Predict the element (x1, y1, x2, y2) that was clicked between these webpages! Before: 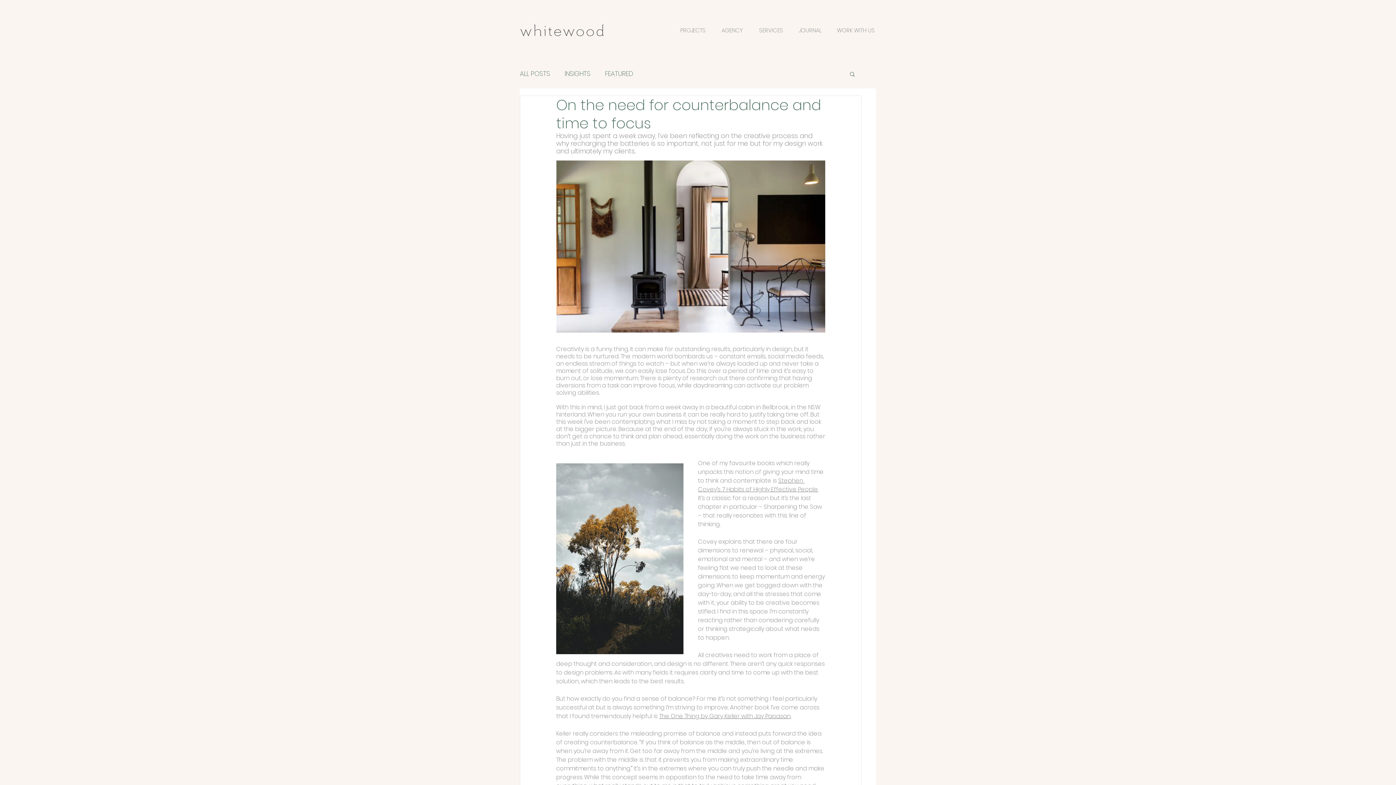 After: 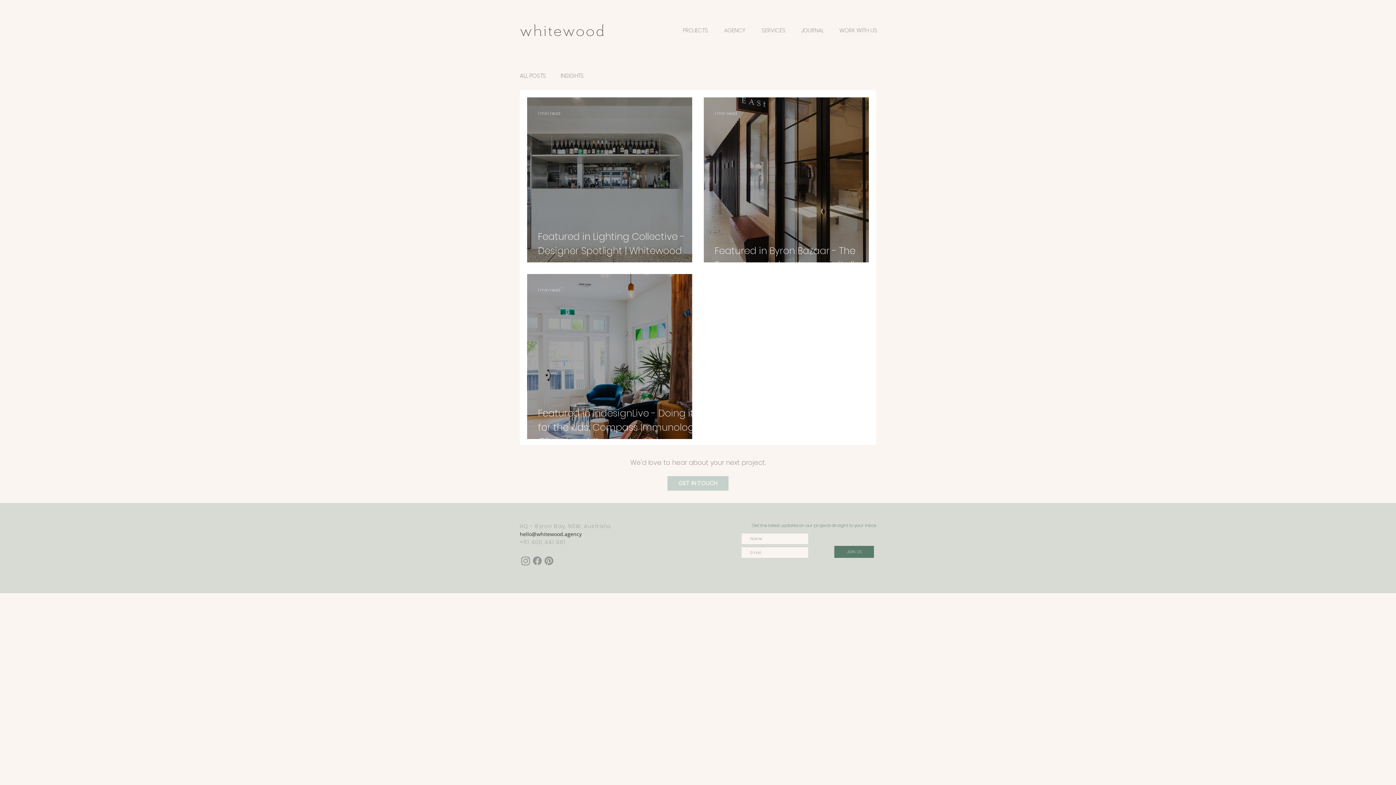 Action: label: FEATURED bbox: (605, 69, 633, 77)